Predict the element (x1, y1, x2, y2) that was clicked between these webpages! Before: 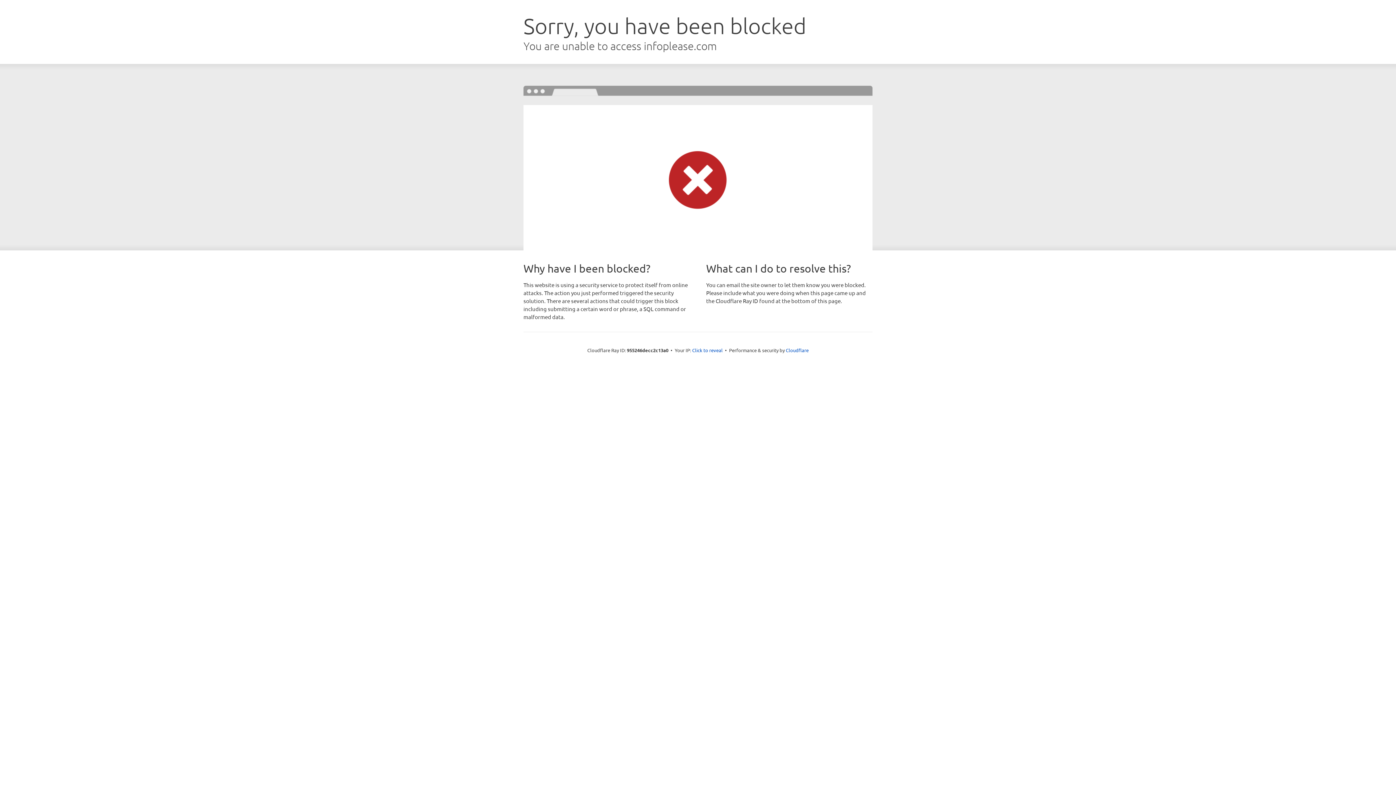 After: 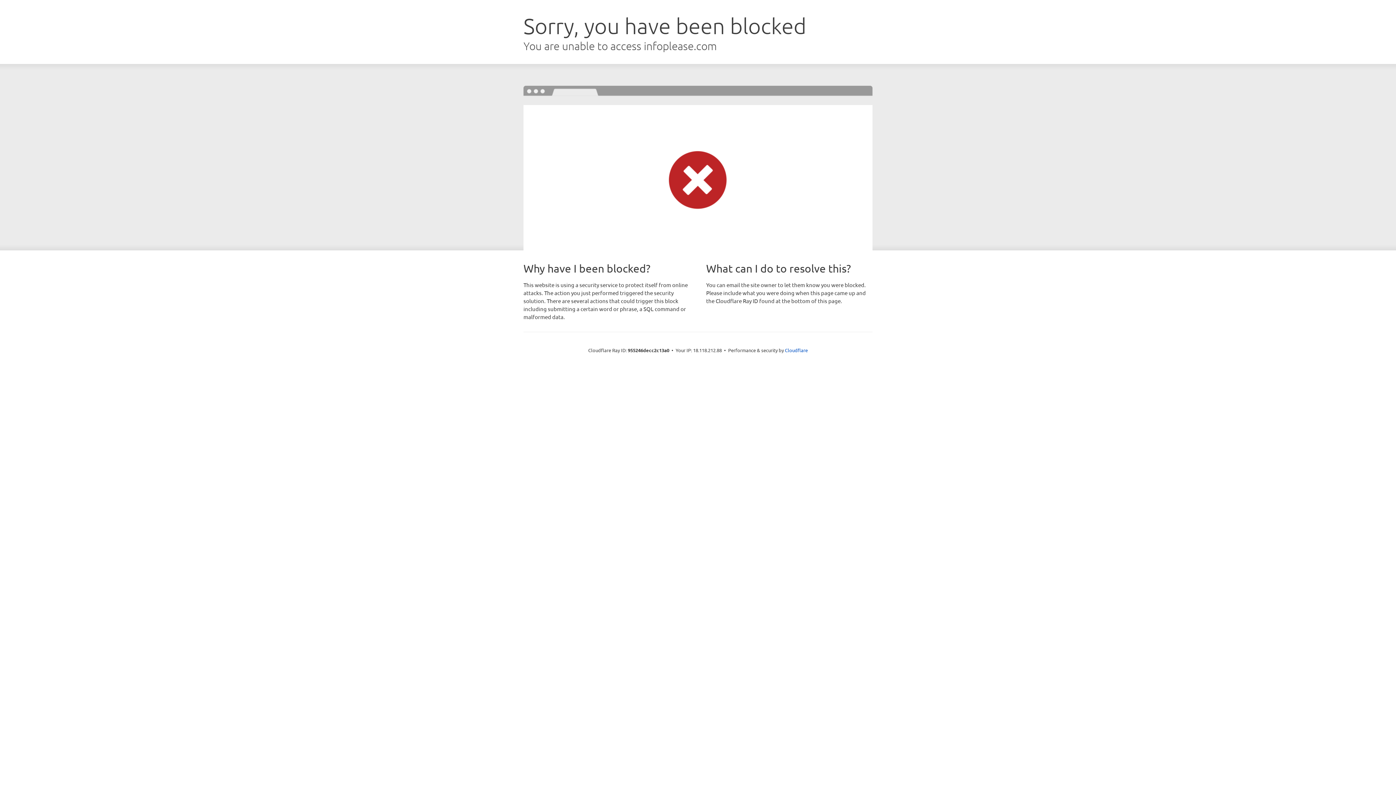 Action: label: Click to reveal bbox: (692, 346, 722, 353)